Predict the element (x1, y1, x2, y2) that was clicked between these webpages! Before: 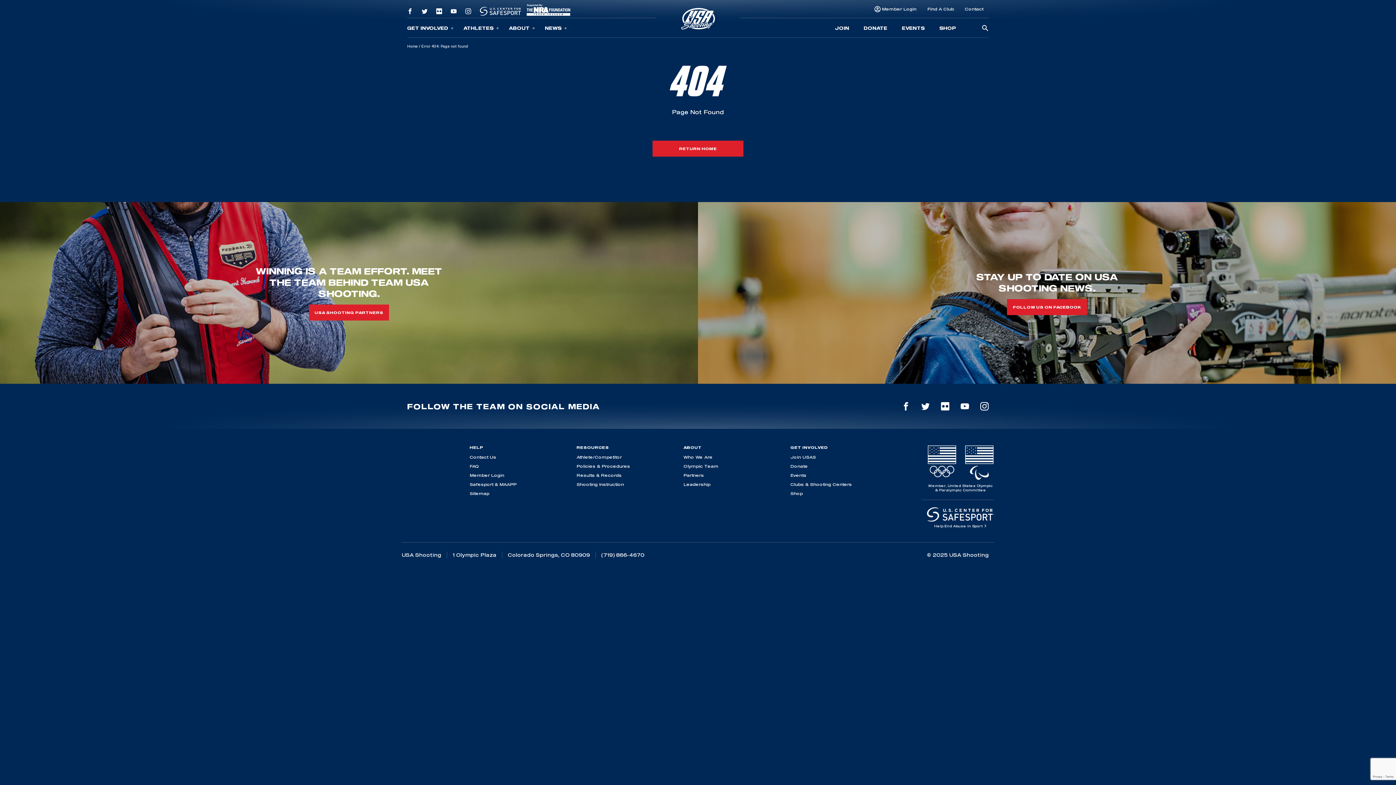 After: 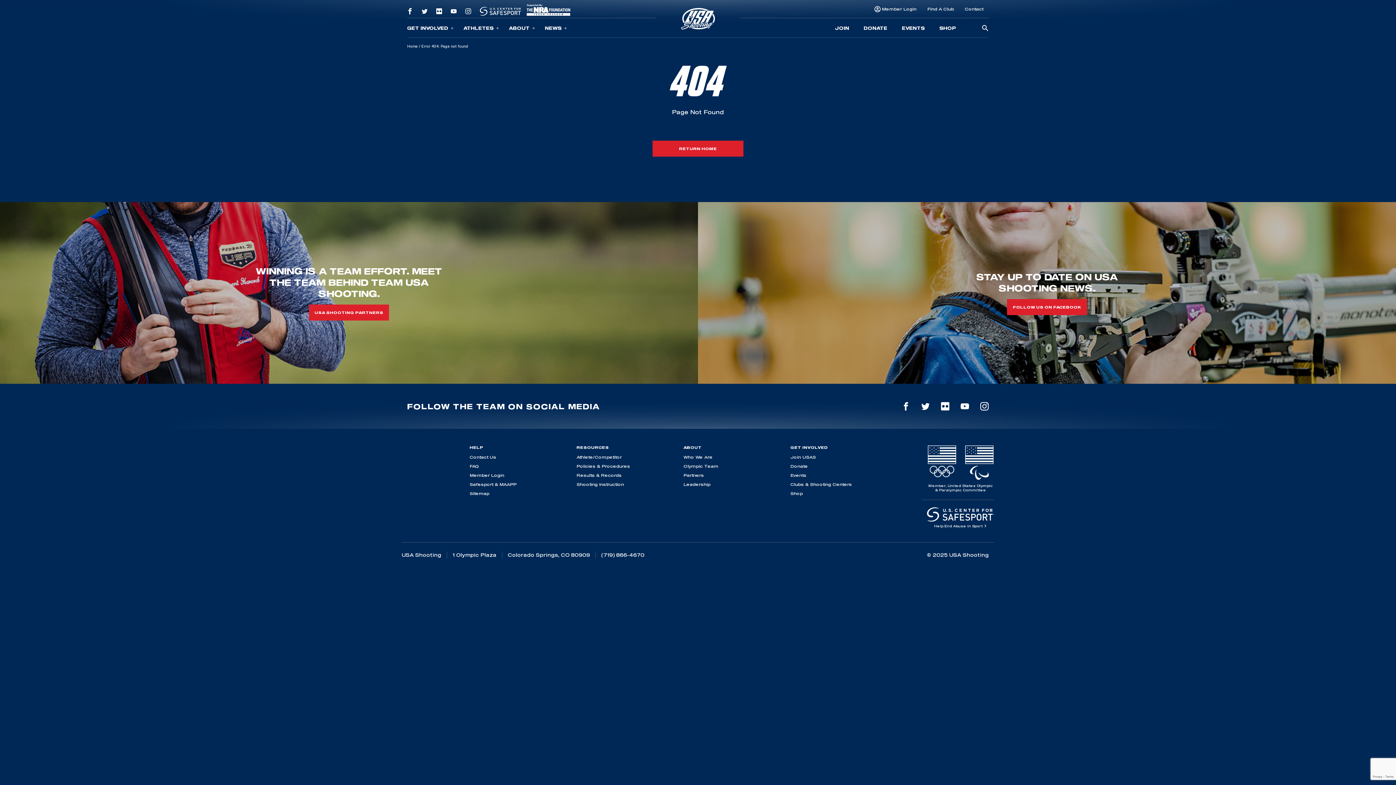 Action: bbox: (403, 2, 417, 20)